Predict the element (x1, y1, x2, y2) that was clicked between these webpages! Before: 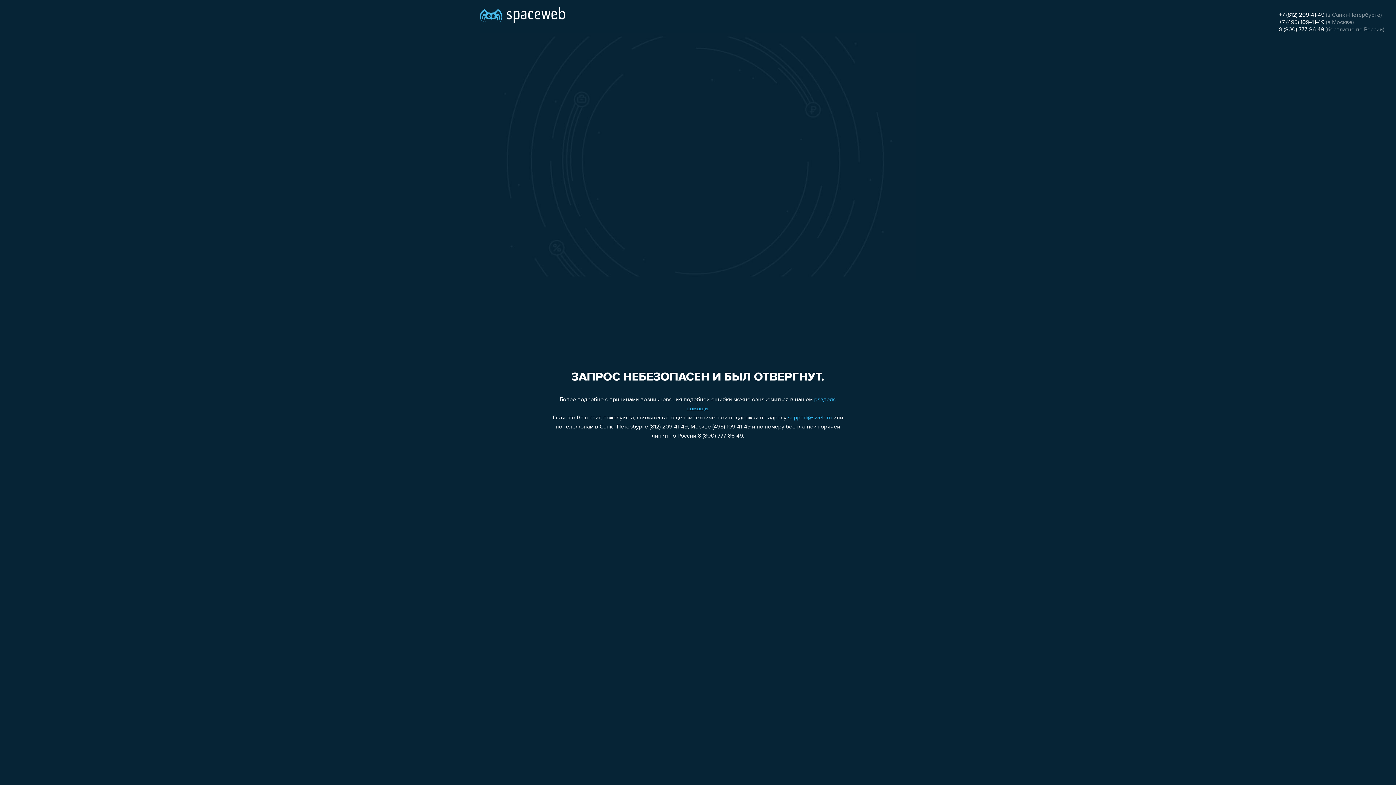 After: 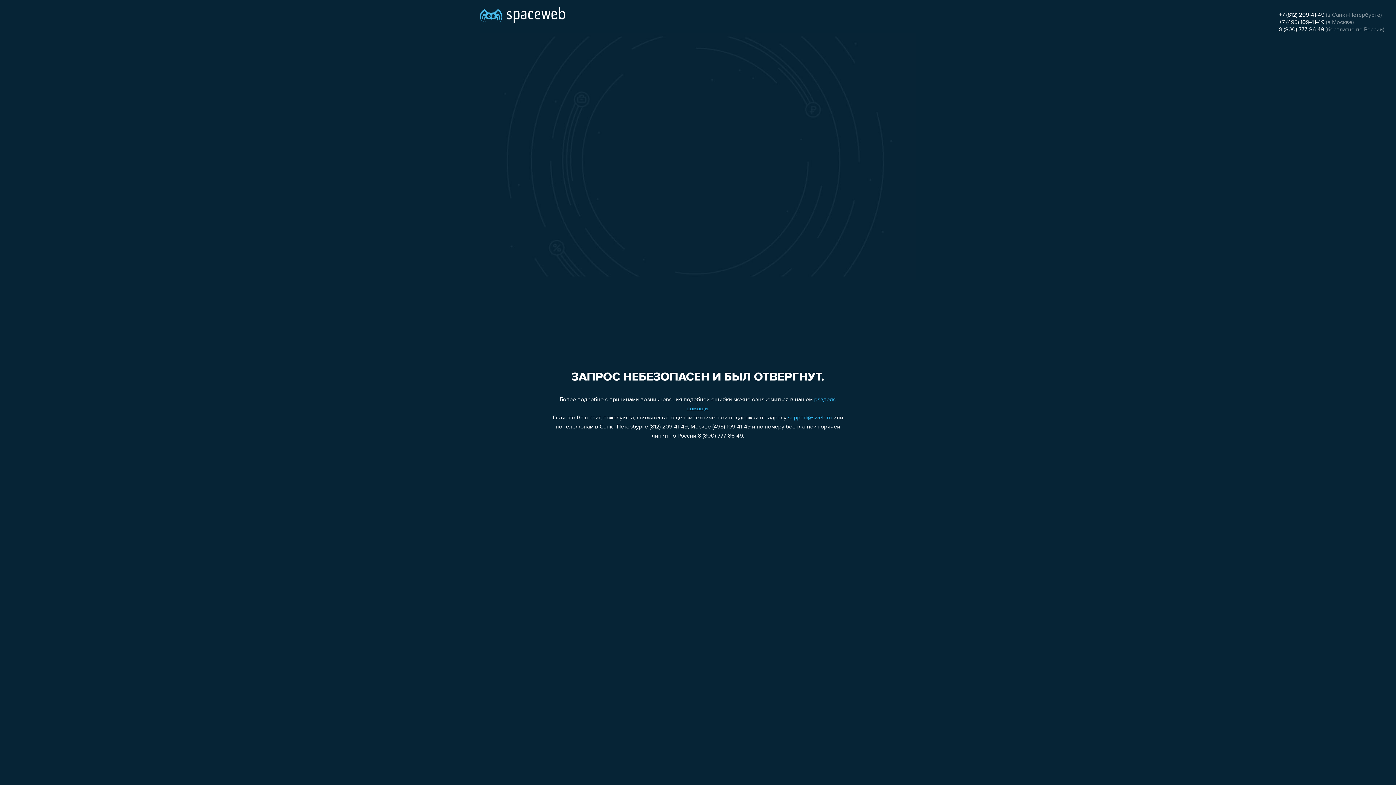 Action: bbox: (1279, 19, 1324, 25) label: +7 (495) 109-41-49